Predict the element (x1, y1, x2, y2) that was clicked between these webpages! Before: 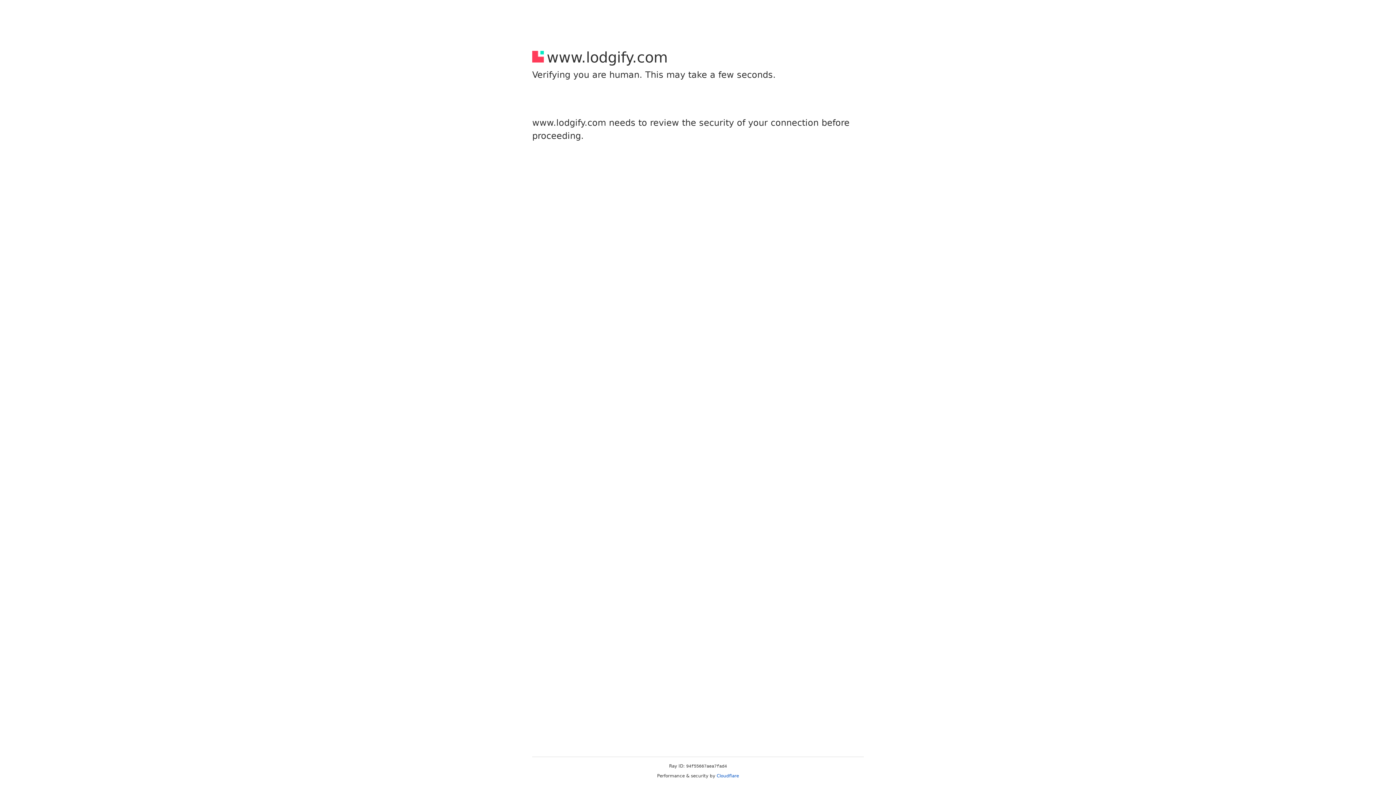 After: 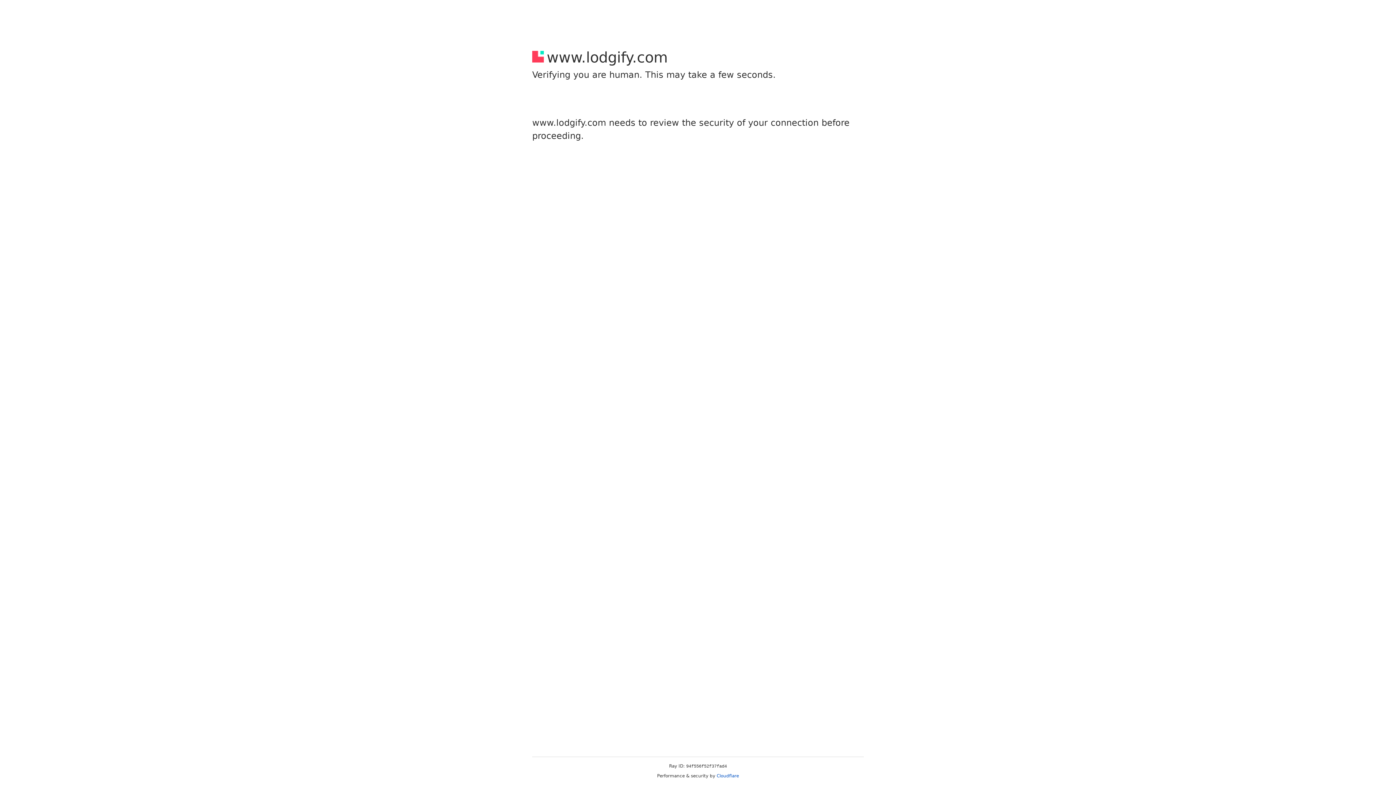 Action: bbox: (716, 773, 739, 778) label: Cloudflare